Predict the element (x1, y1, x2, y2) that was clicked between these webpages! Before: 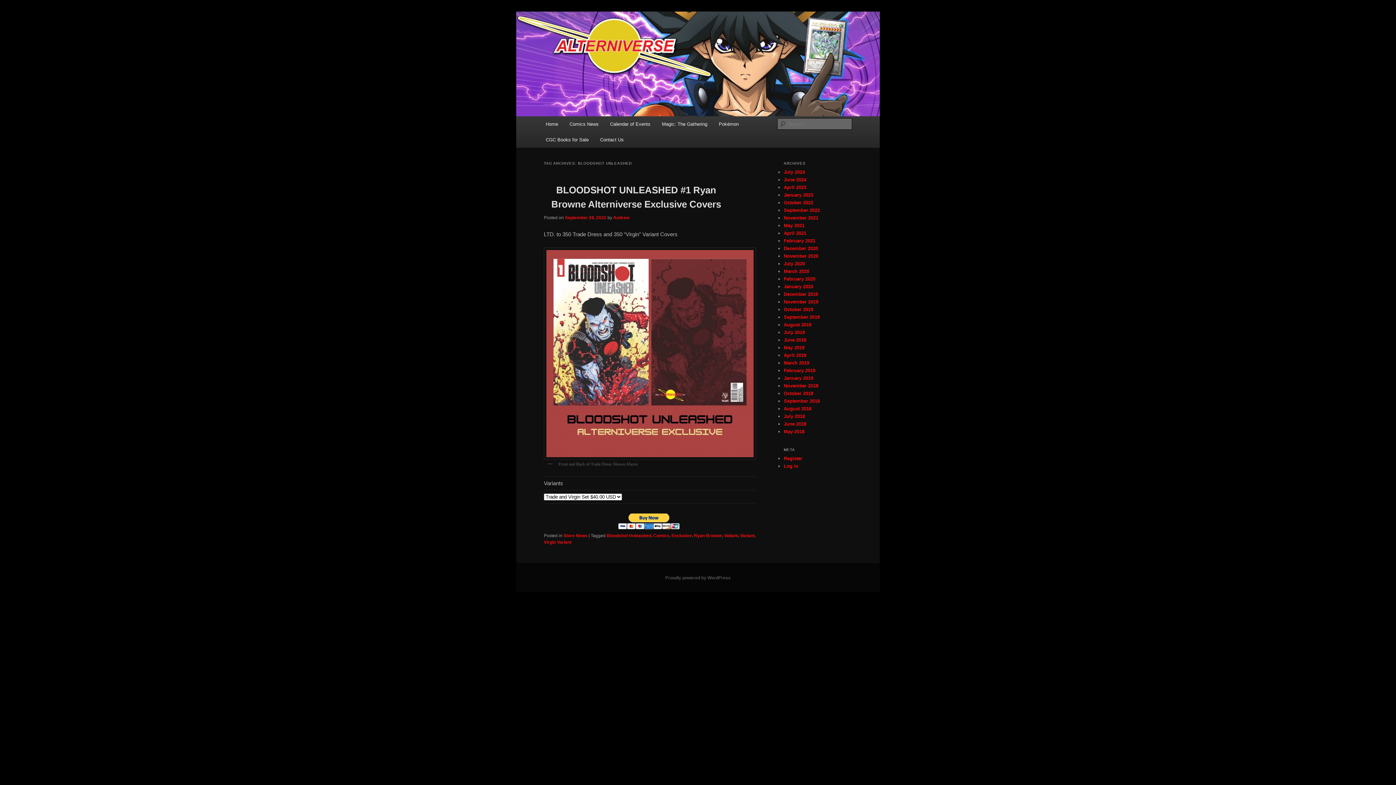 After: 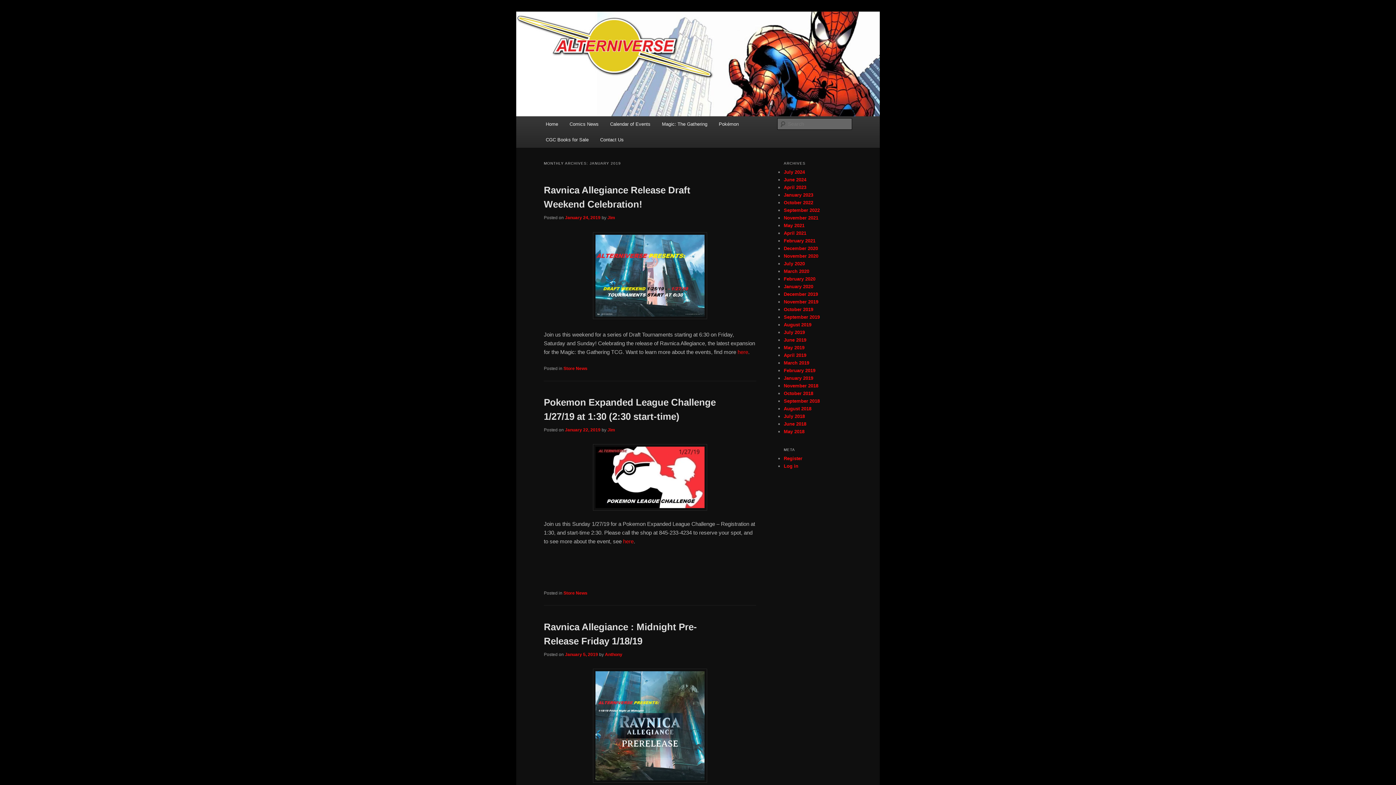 Action: label: January 2019 bbox: (784, 375, 813, 381)